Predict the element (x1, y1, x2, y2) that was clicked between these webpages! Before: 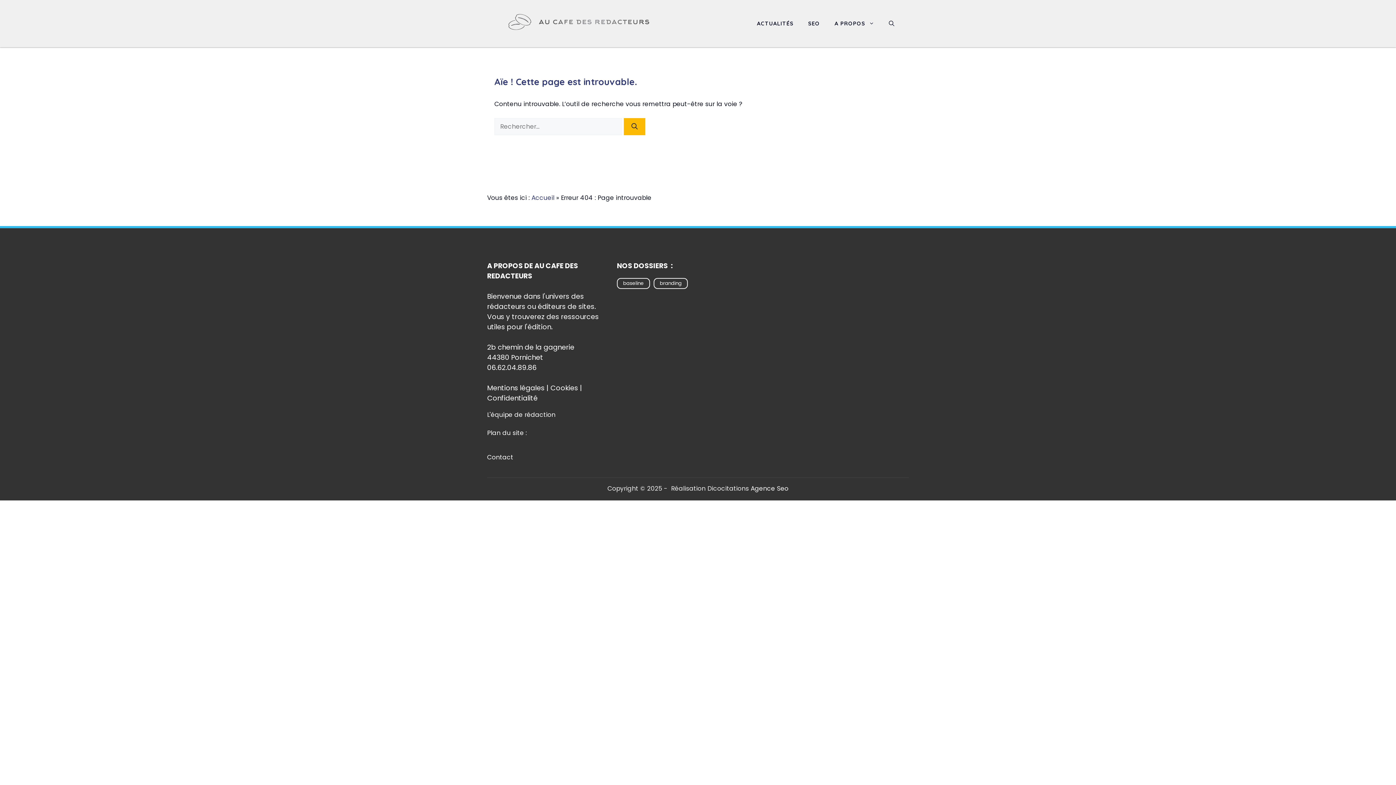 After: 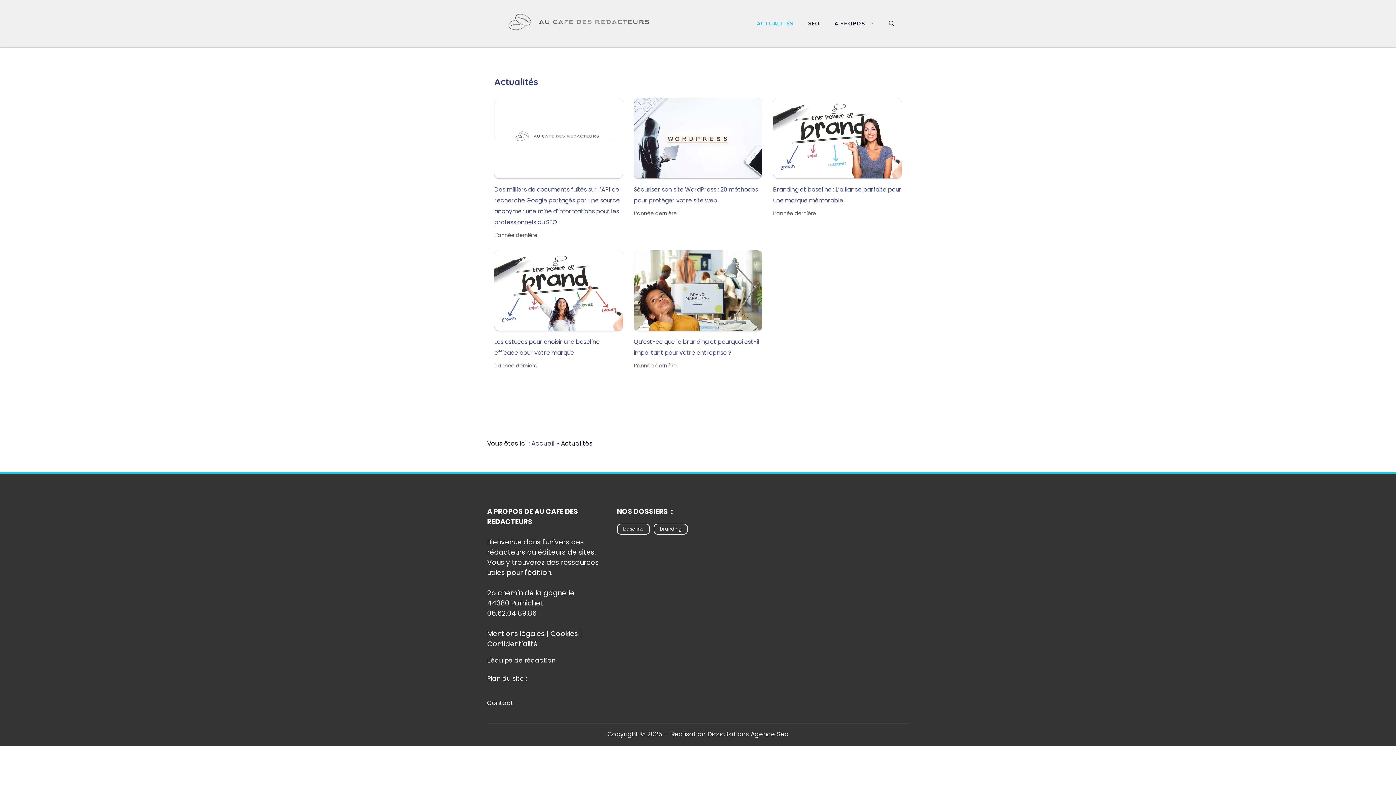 Action: label: ACTUALITÉS bbox: (749, 14, 801, 32)